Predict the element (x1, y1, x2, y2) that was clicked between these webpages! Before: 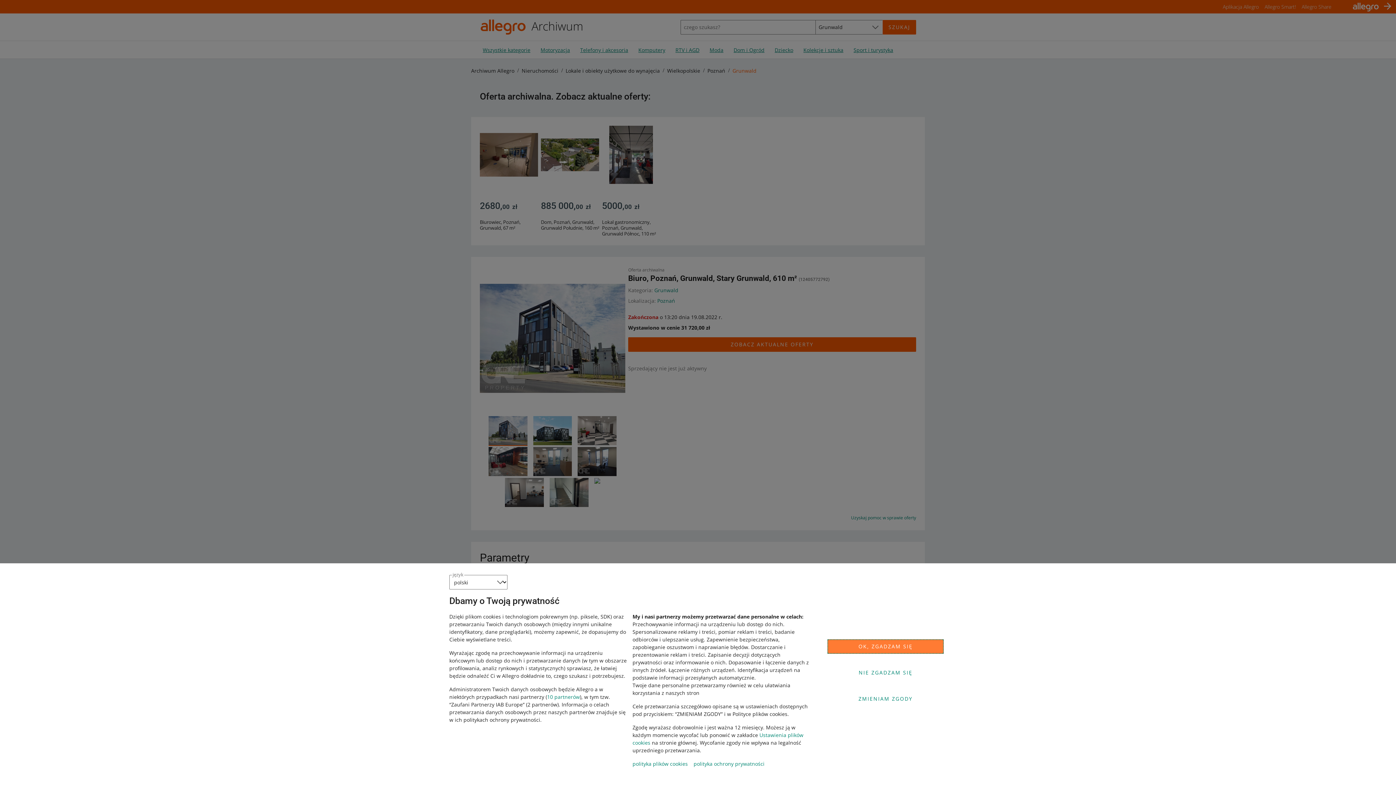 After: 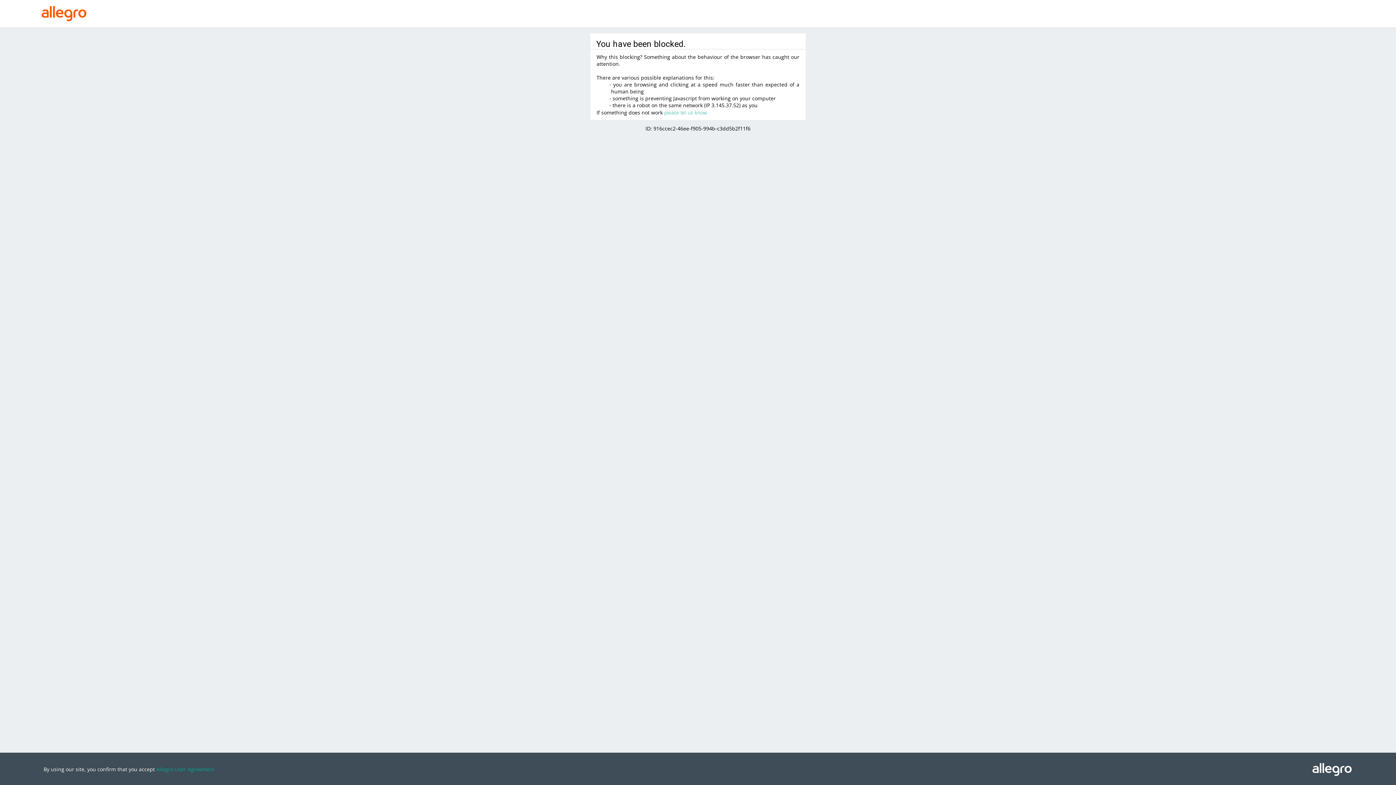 Action: label: 10 partnerów bbox: (547, 693, 580, 700)